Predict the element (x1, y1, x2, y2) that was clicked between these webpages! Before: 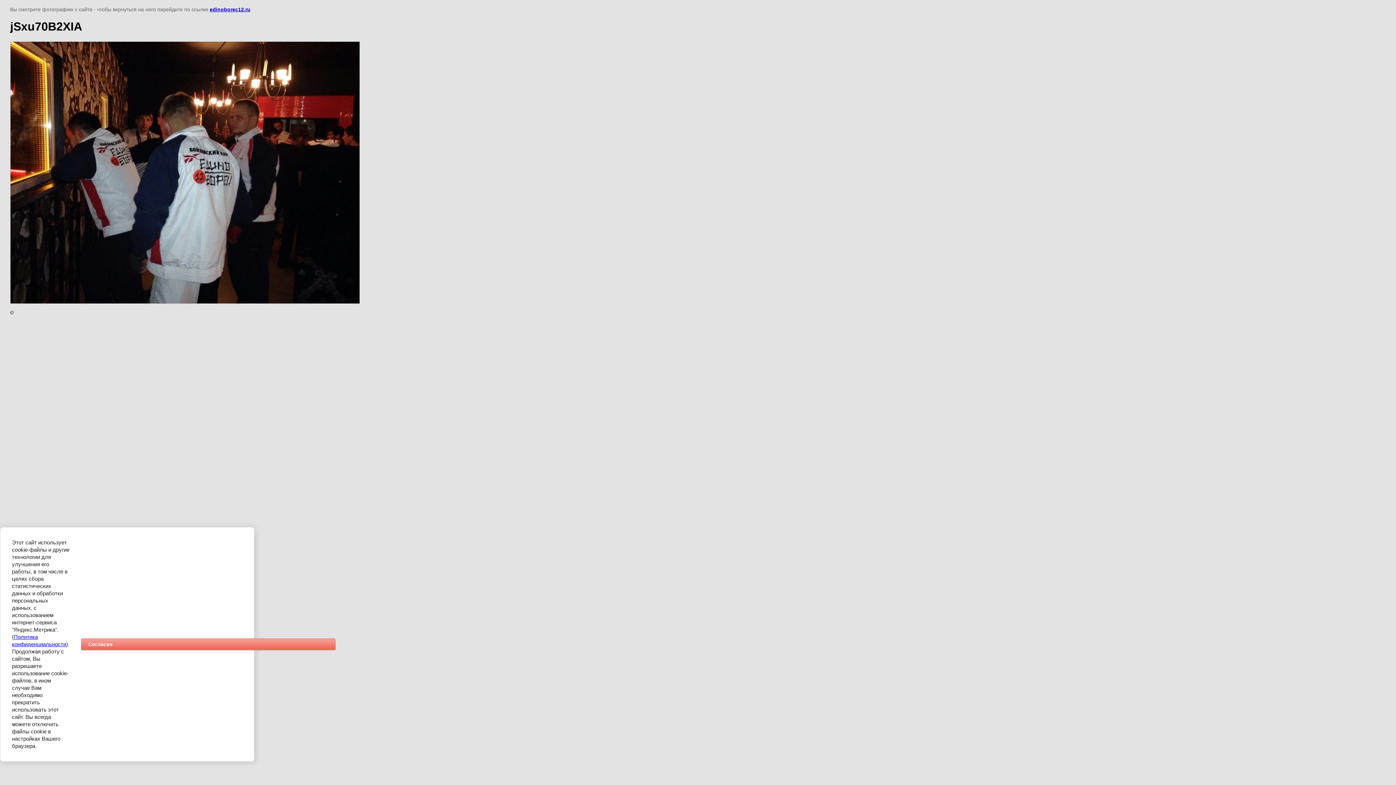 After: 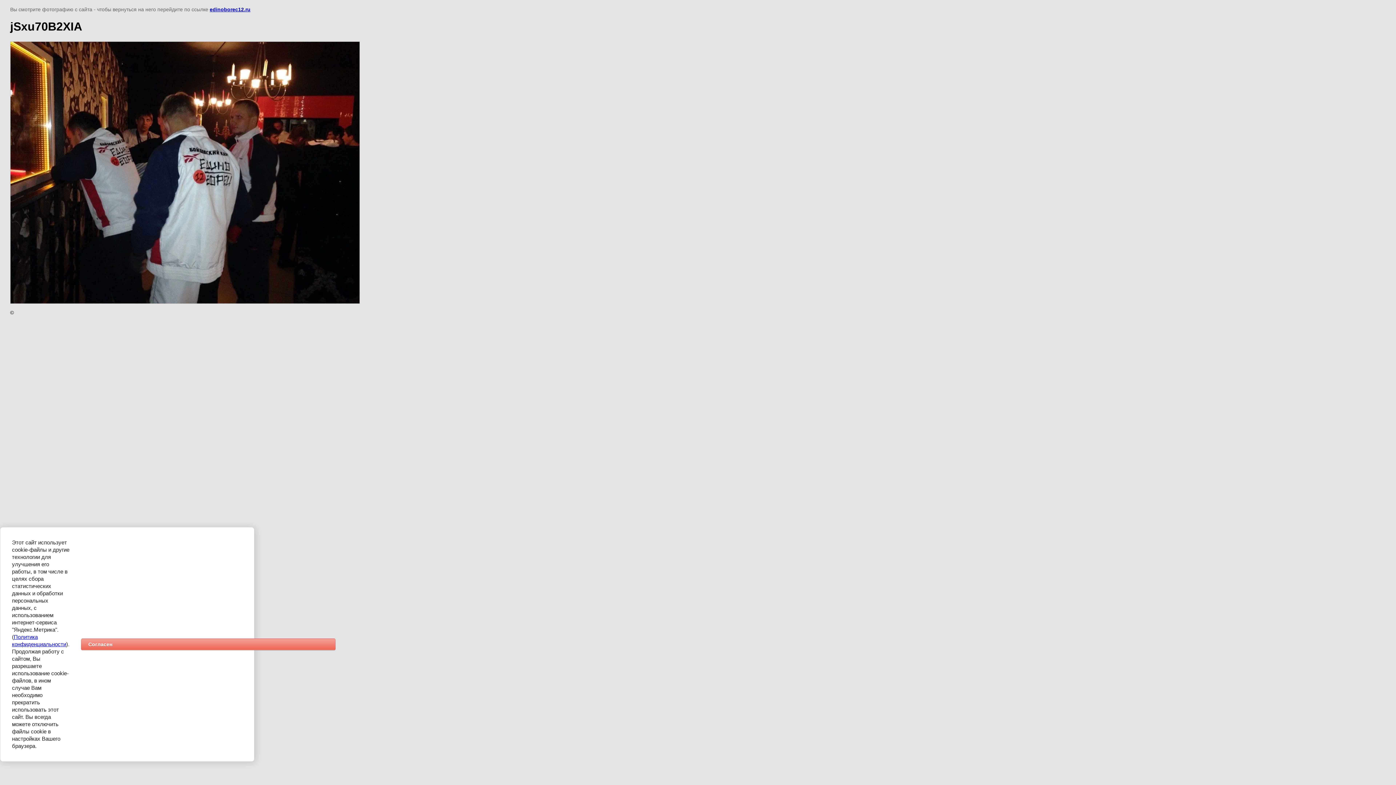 Action: bbox: (209, 6, 250, 12) label: edinoborec12.ru